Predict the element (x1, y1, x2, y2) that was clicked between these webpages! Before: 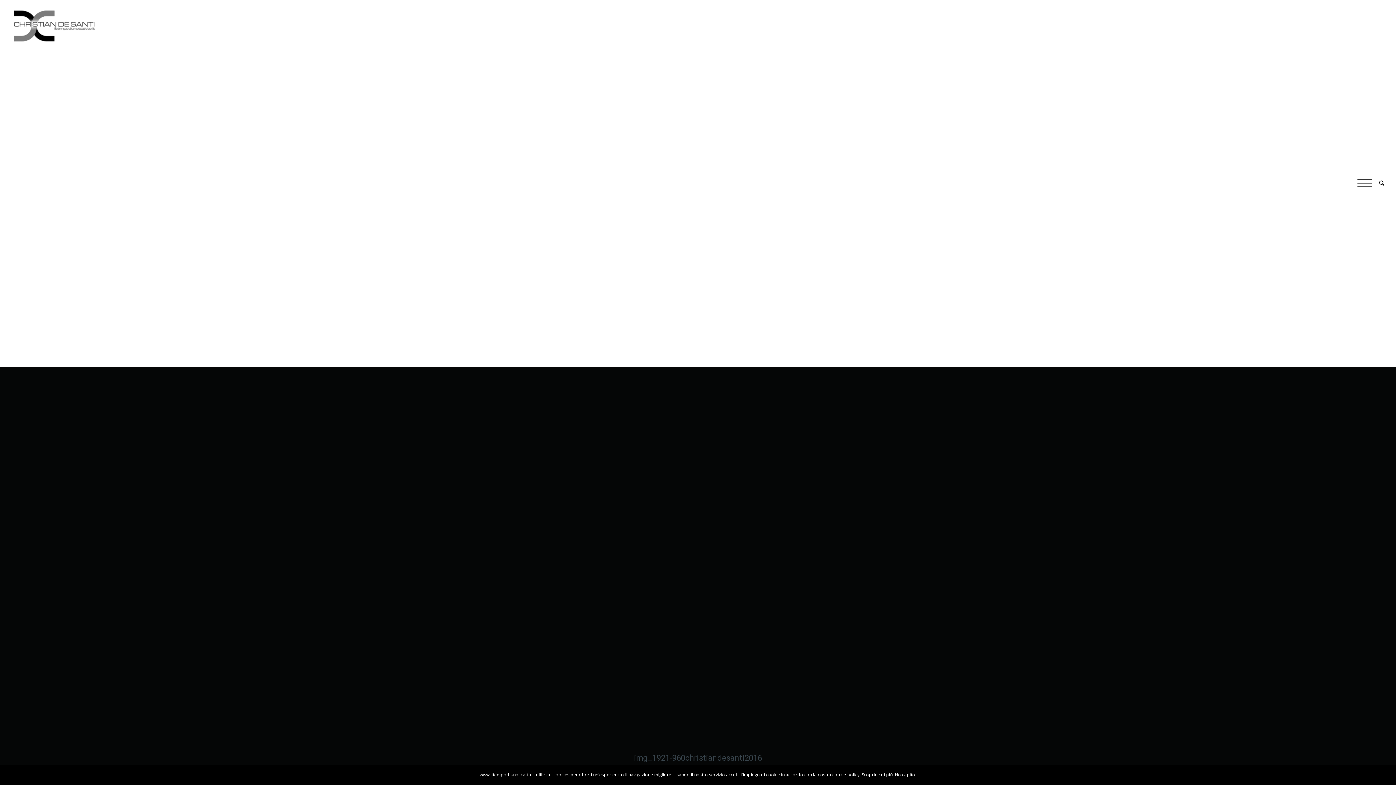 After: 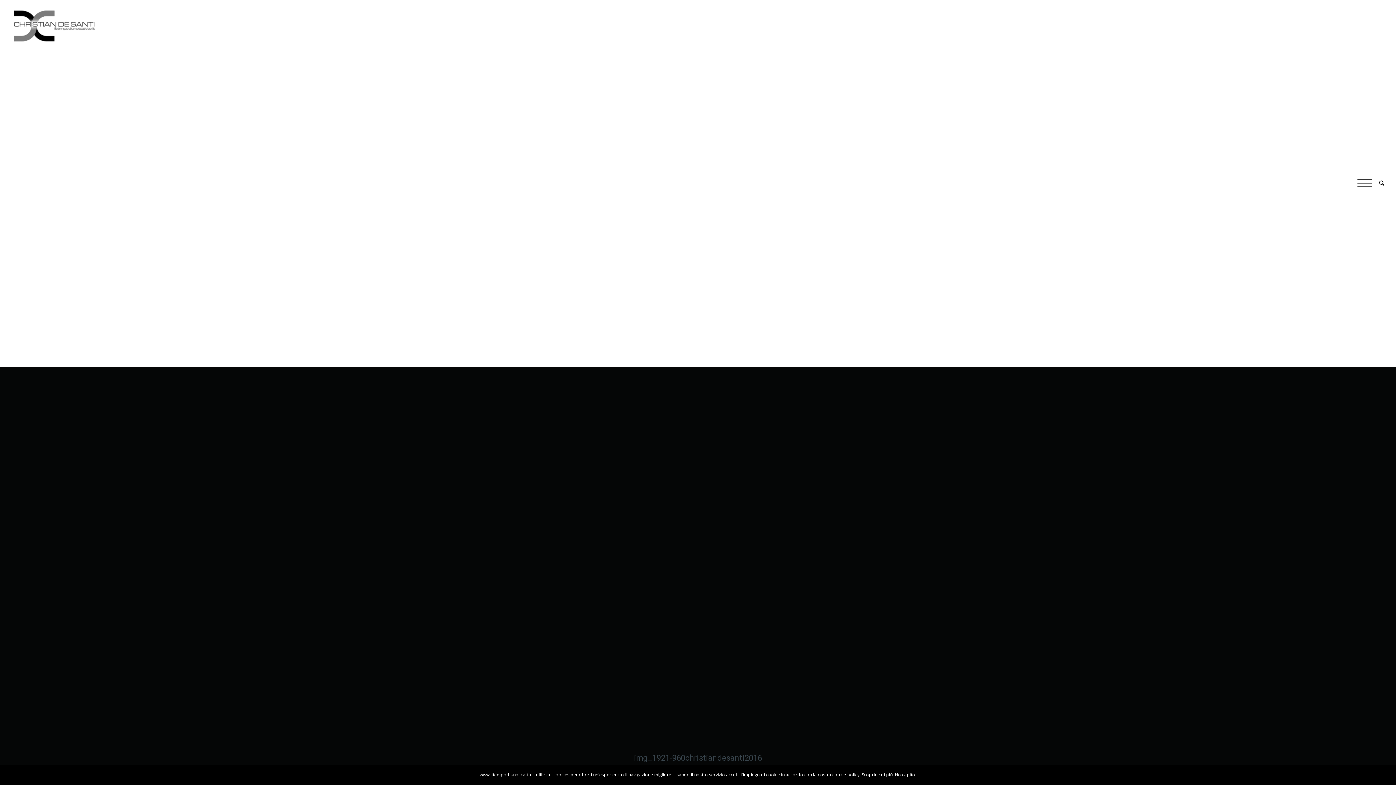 Action: label: Scoprine di più bbox: (862, 772, 892, 778)